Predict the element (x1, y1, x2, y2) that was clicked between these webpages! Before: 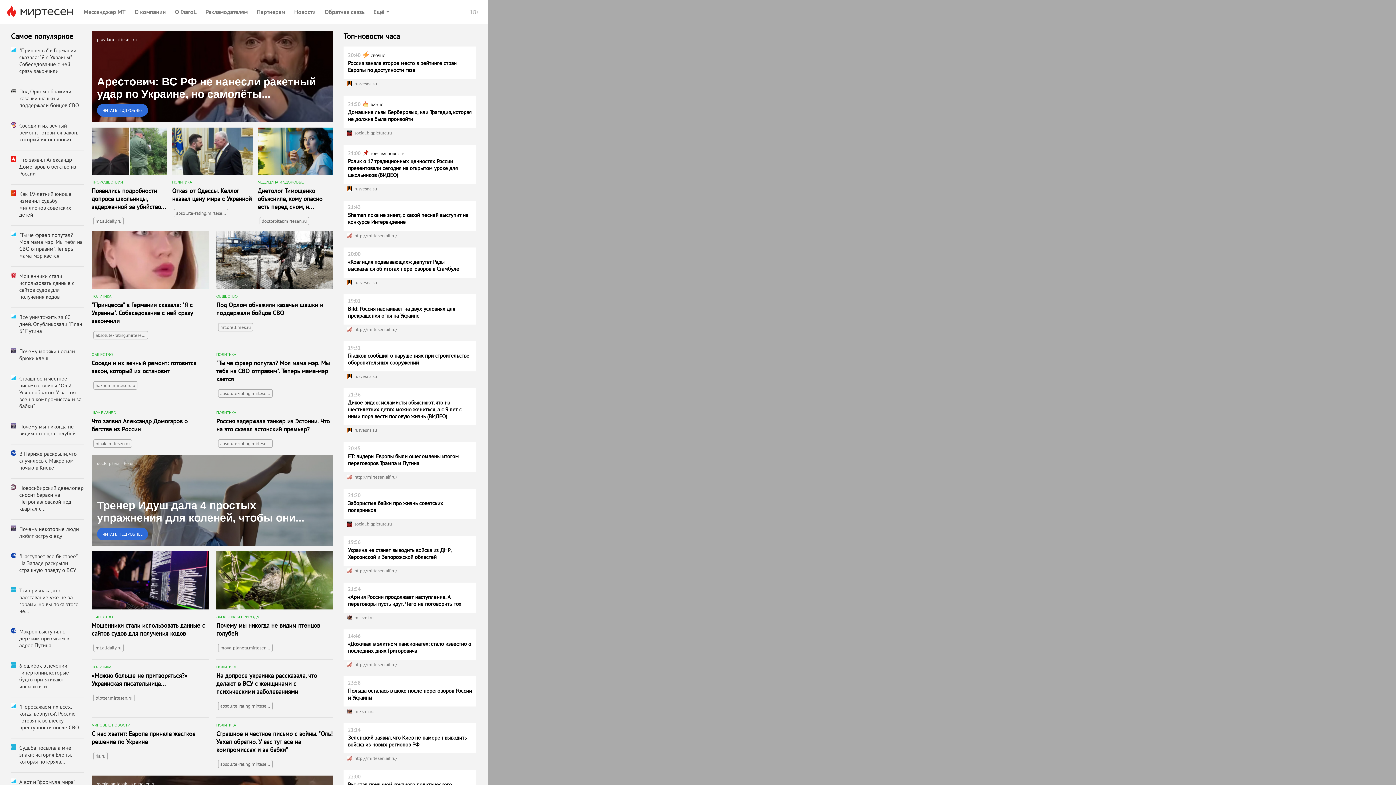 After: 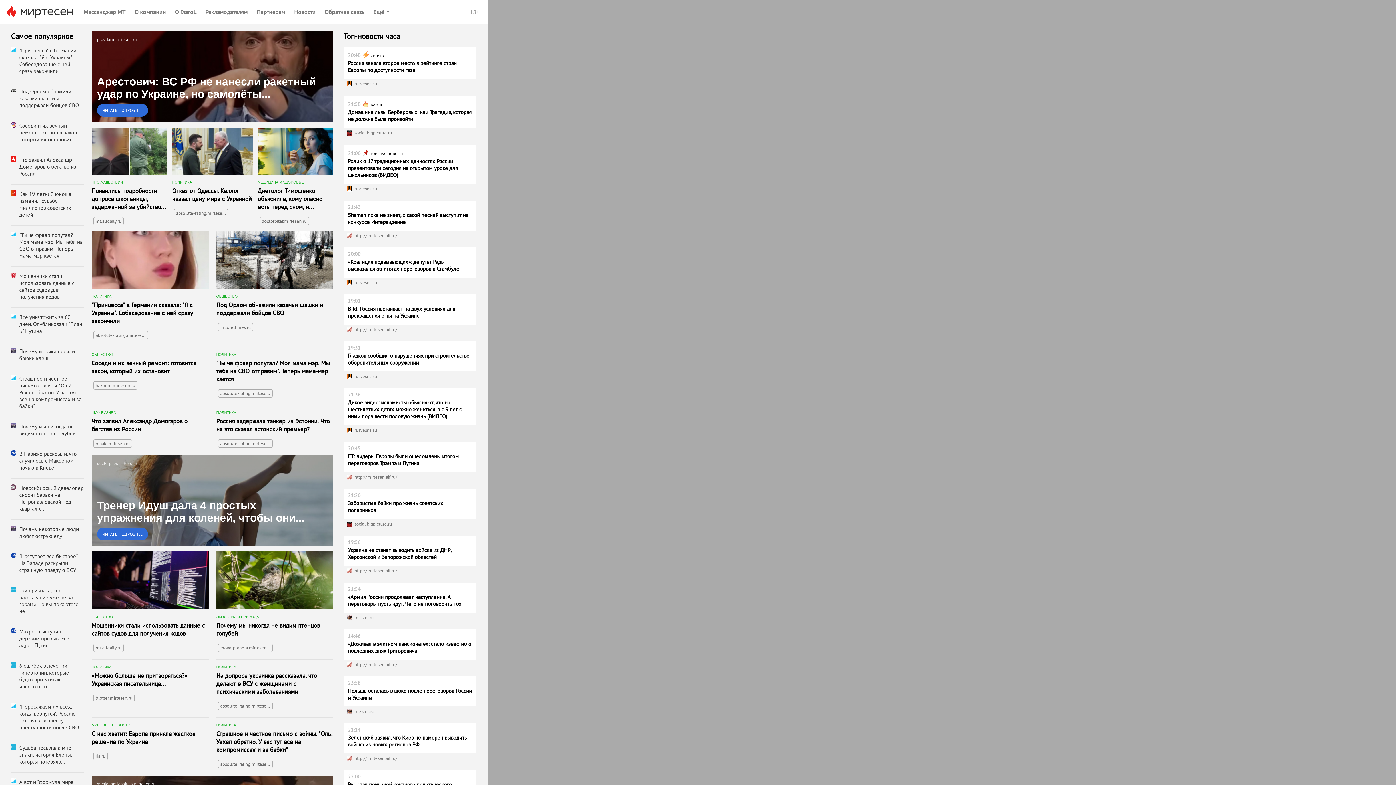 Action: bbox: (91, 455, 333, 546) label: Тренер Идуш дала 4 простых упражнения для коленей, чтобы они...
ЧИТАТЬ ПОДРОБНЕЕ